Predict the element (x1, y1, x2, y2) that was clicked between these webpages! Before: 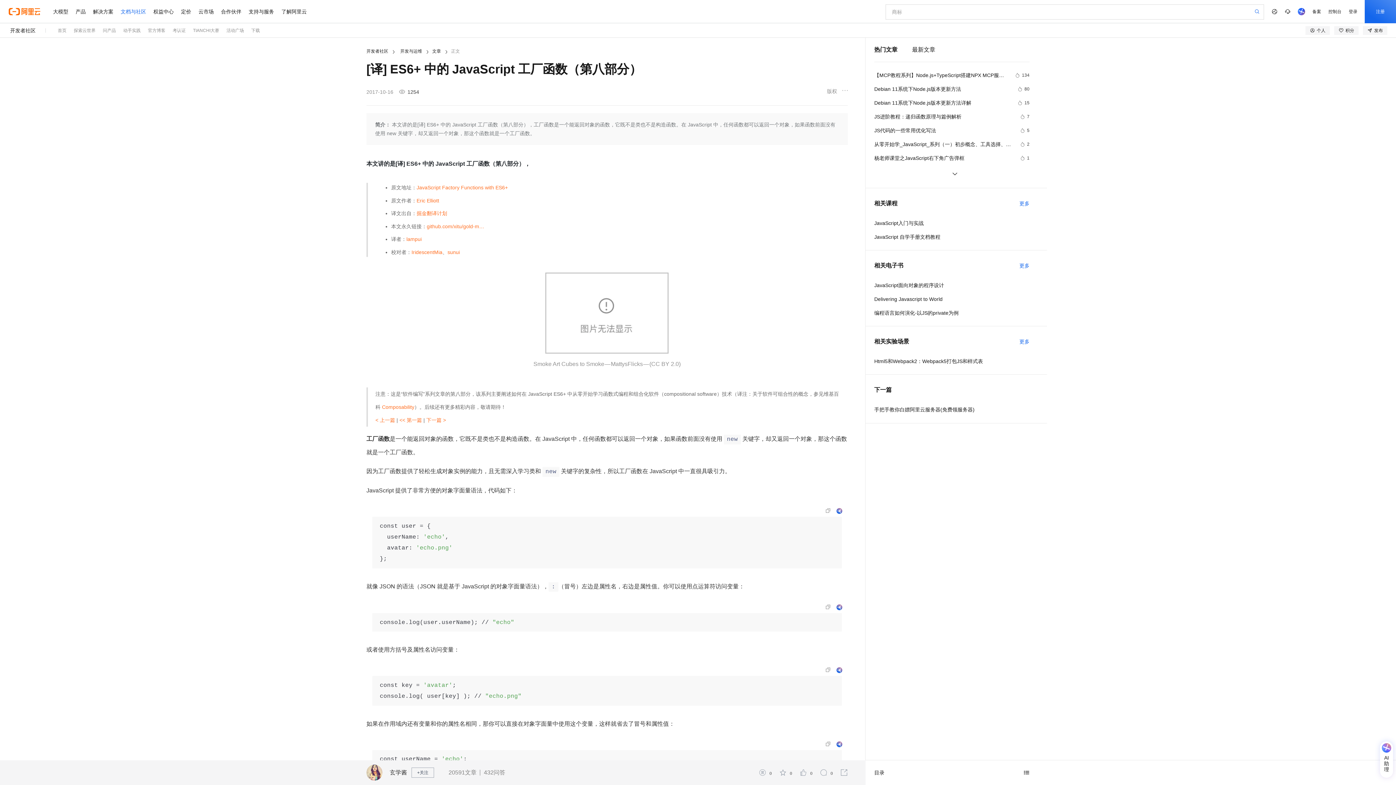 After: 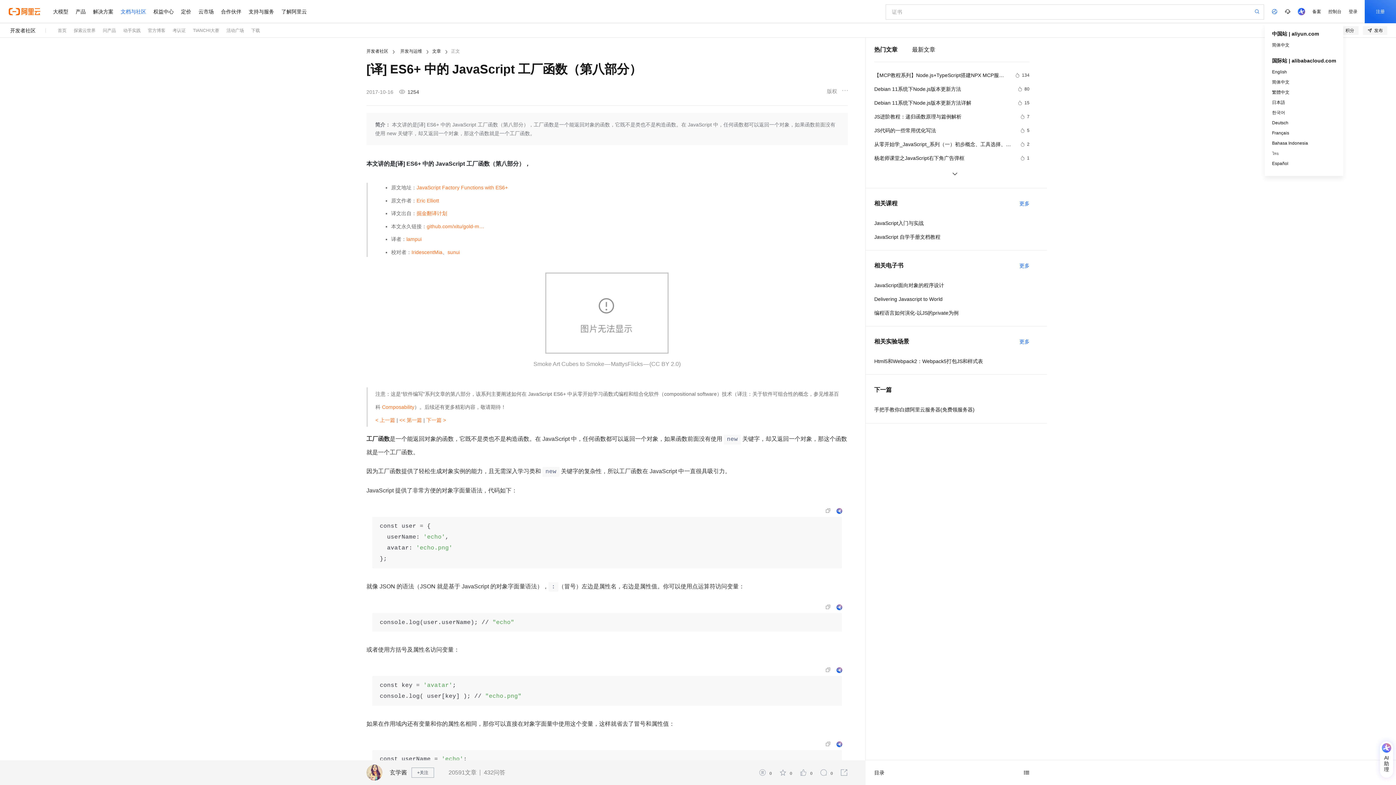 Action: bbox: (1268, 0, 1281, 23)